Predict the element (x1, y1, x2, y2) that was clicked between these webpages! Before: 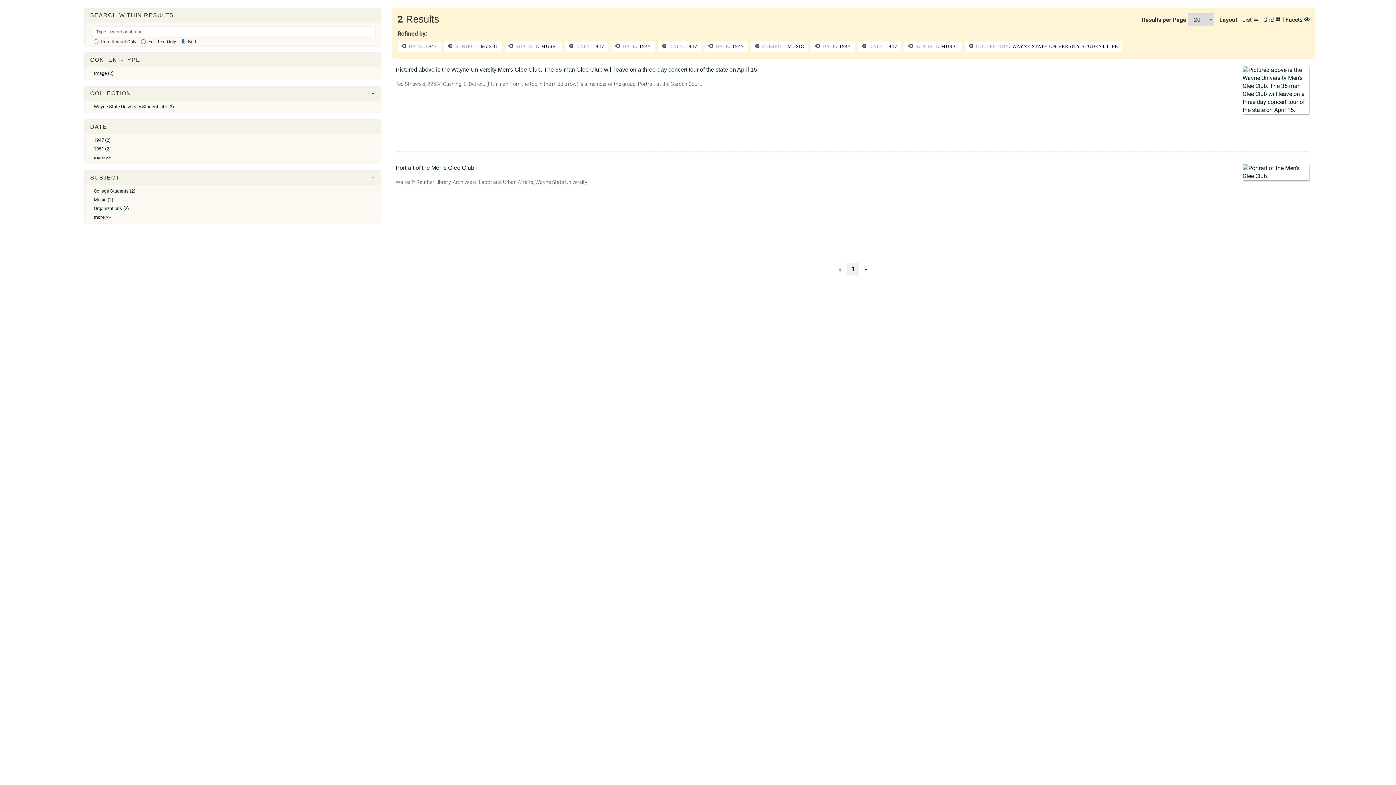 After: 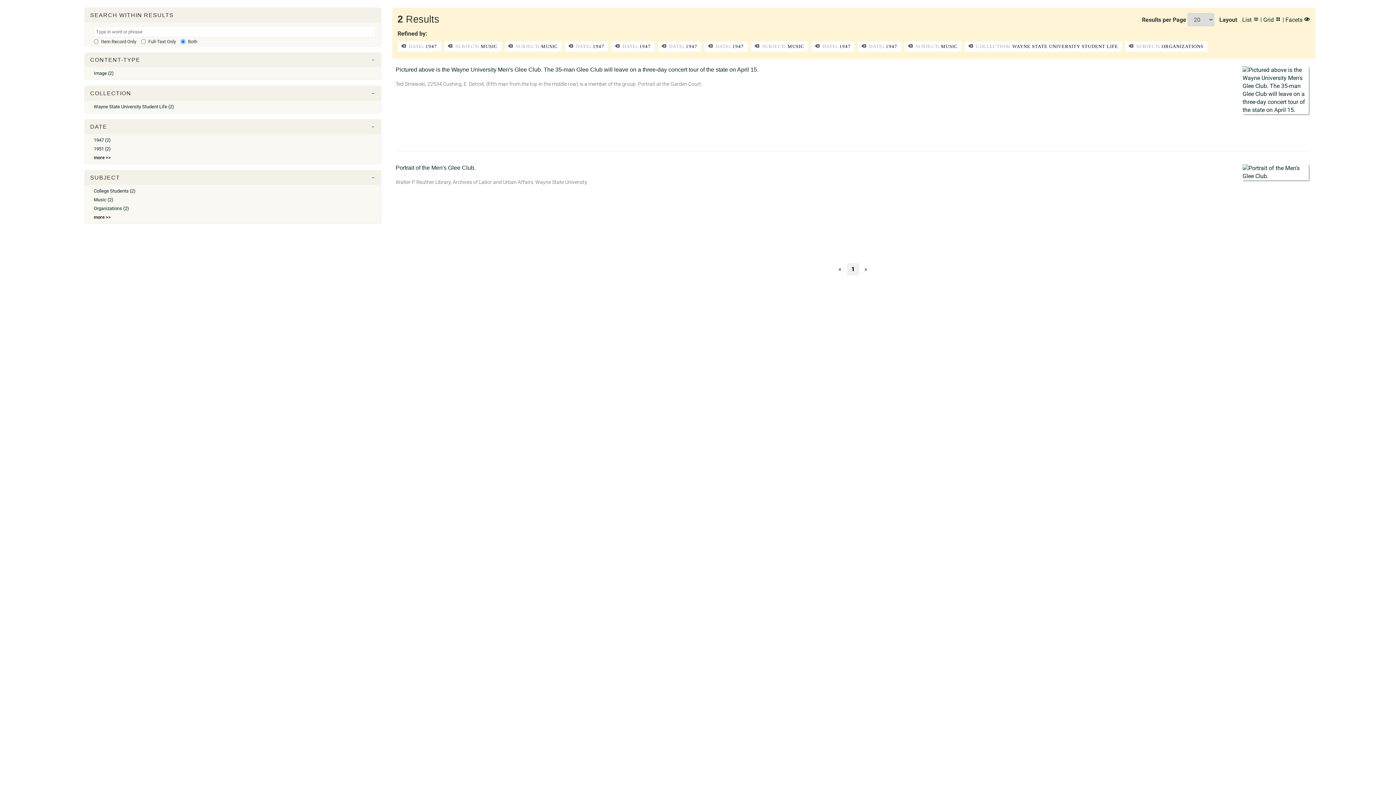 Action: label: Organizations (2) bbox: (93, 205, 129, 211)